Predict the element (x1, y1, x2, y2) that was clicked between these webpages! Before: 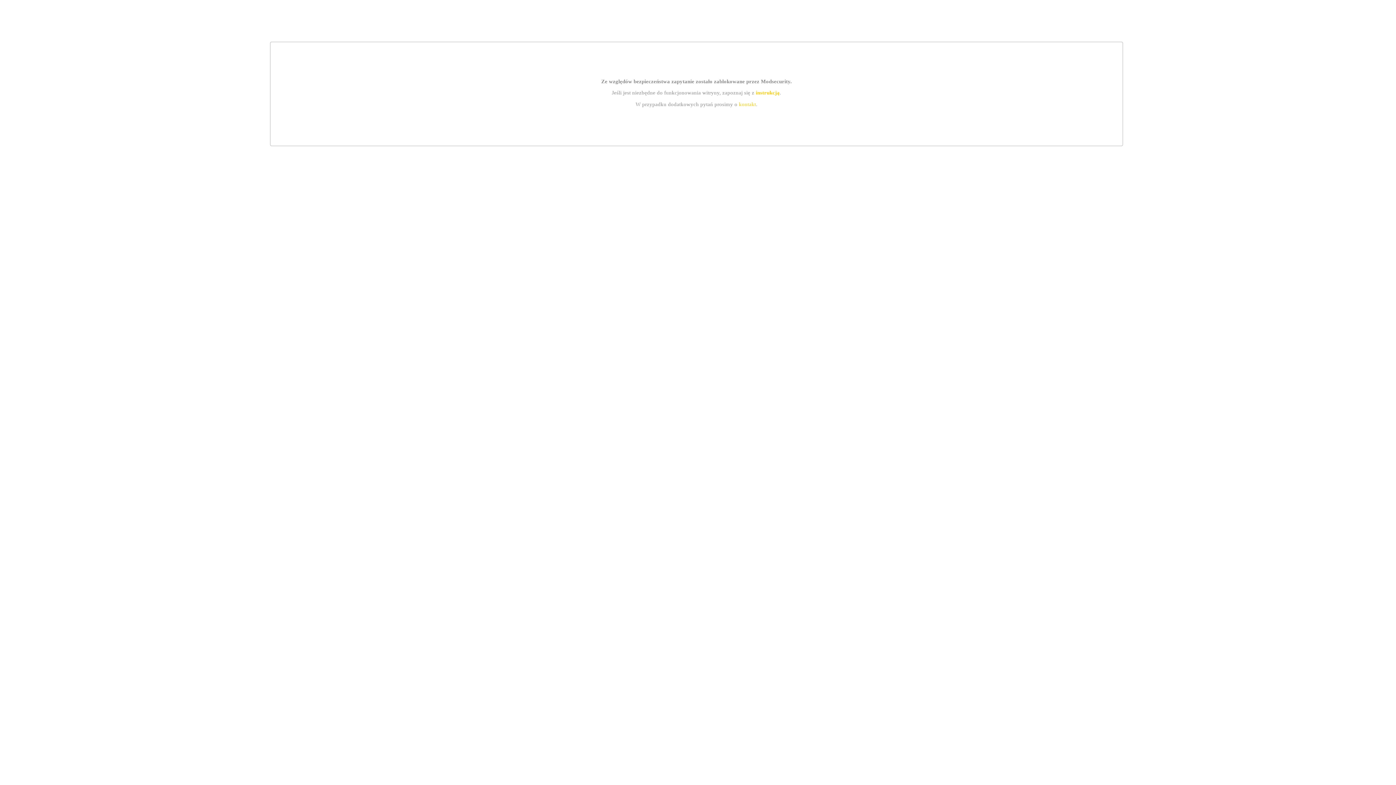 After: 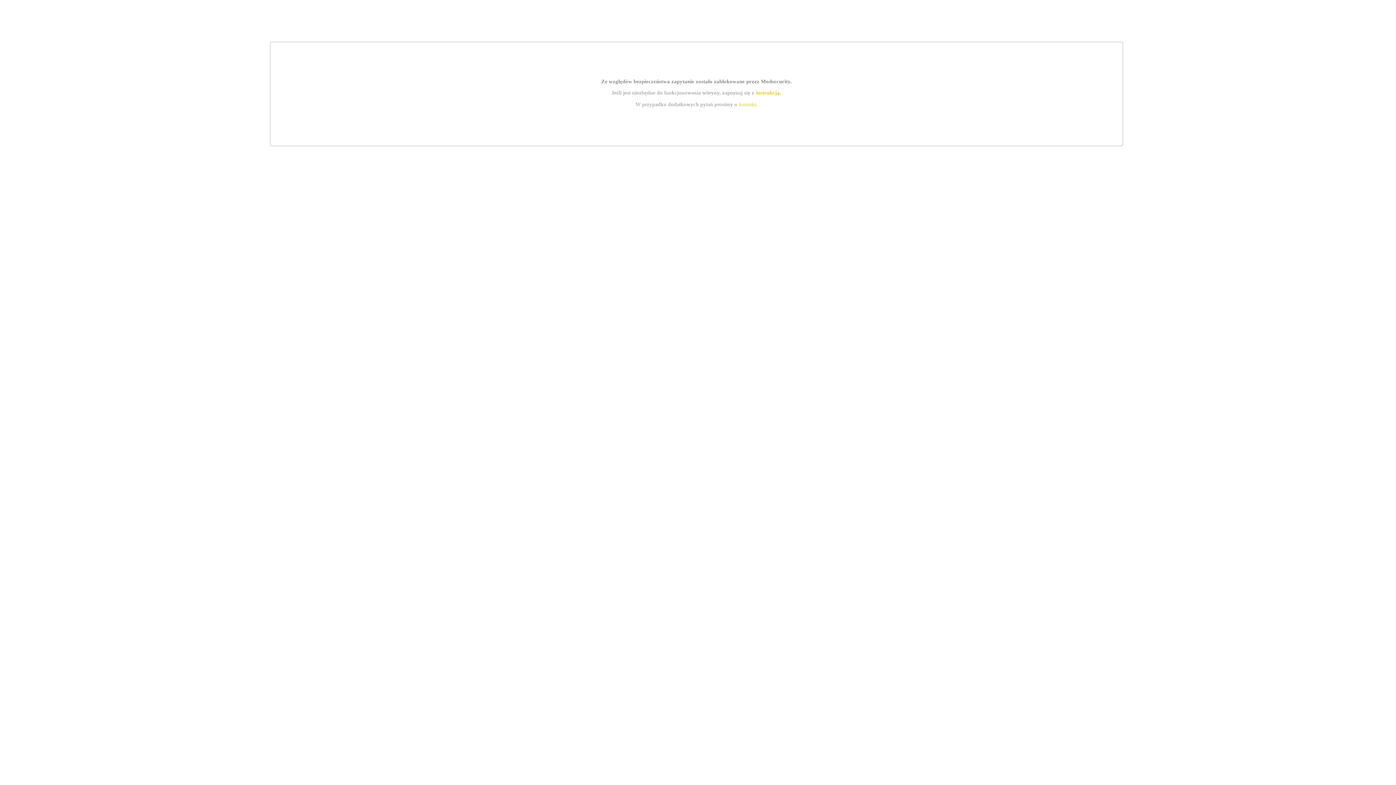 Action: bbox: (755, 89, 779, 95) label: instrukcją